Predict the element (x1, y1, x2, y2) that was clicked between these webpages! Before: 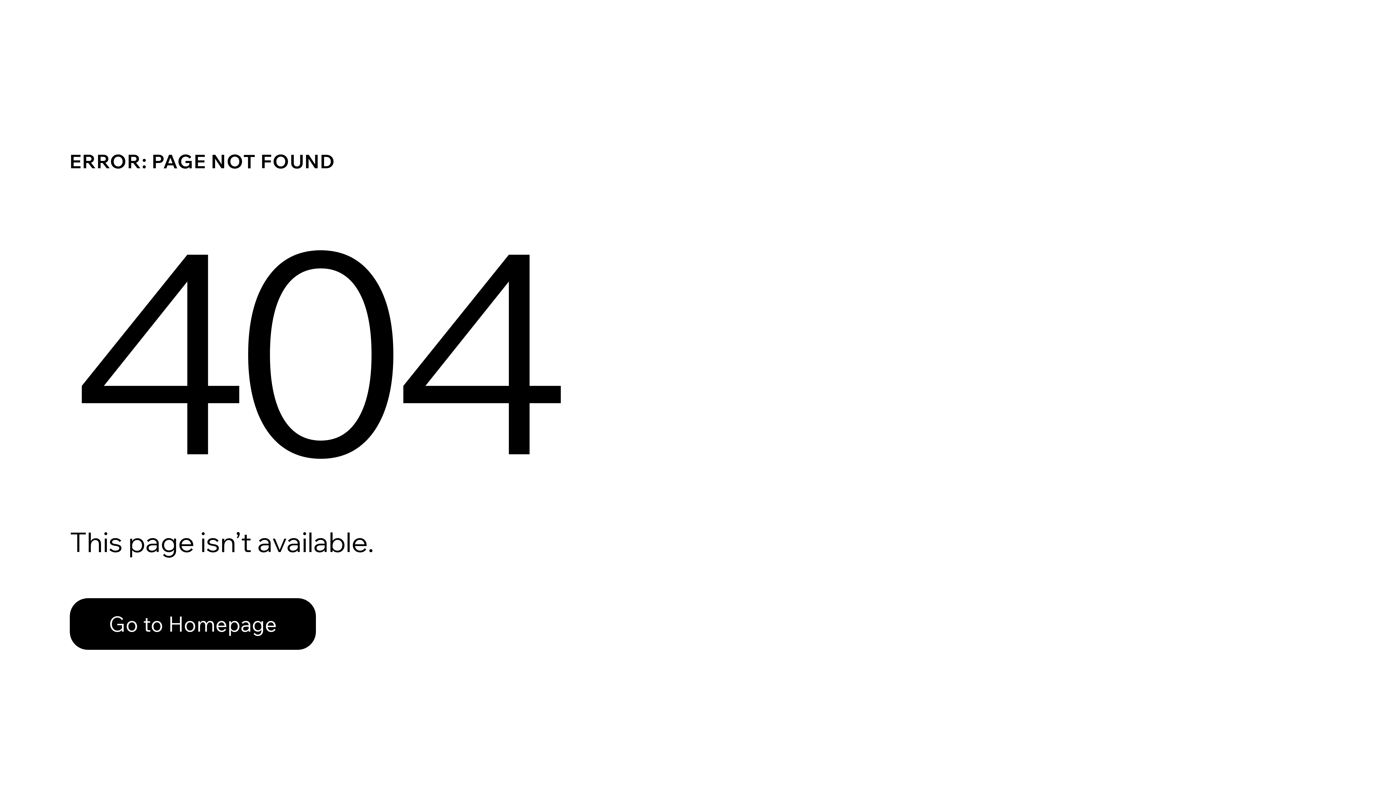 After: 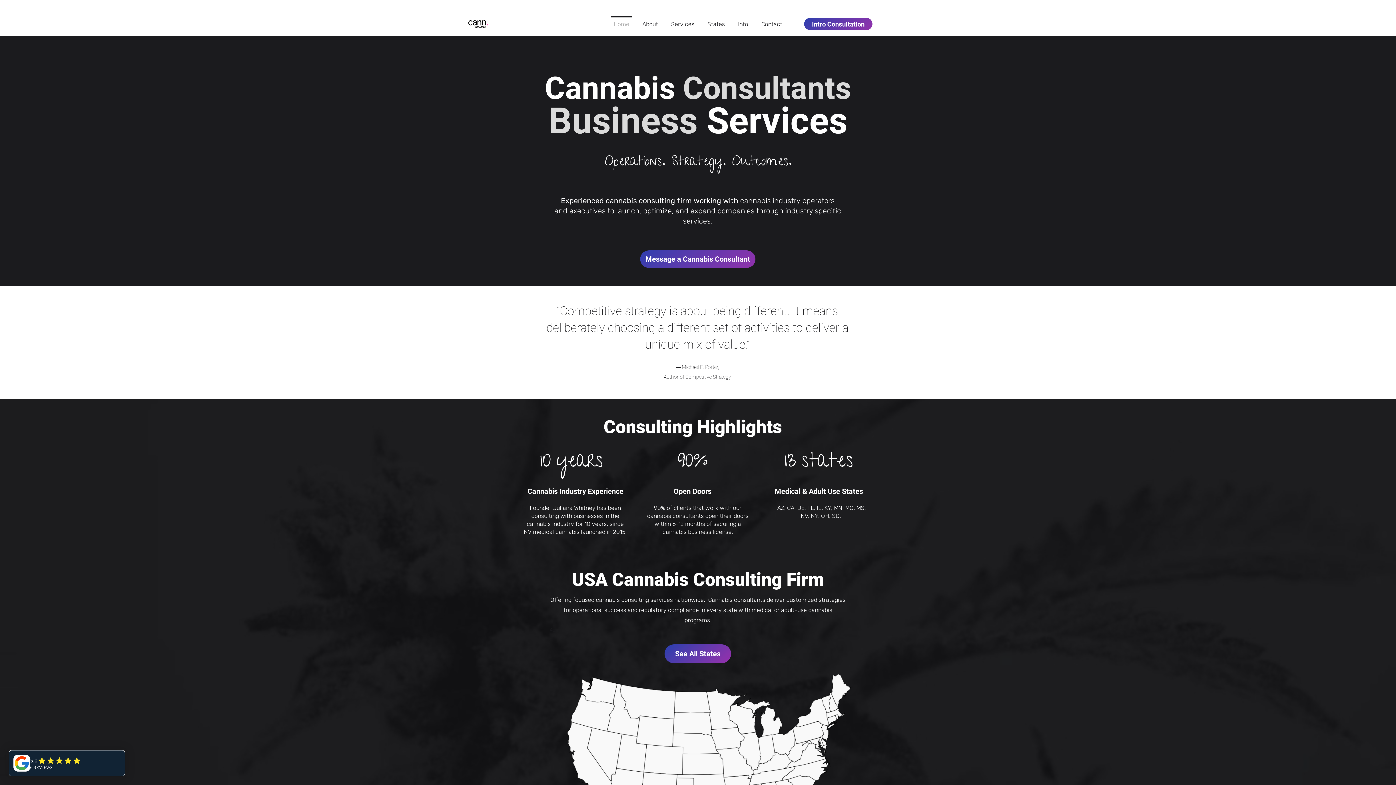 Action: label: Go to Homepage bbox: (69, 582, 768, 659)